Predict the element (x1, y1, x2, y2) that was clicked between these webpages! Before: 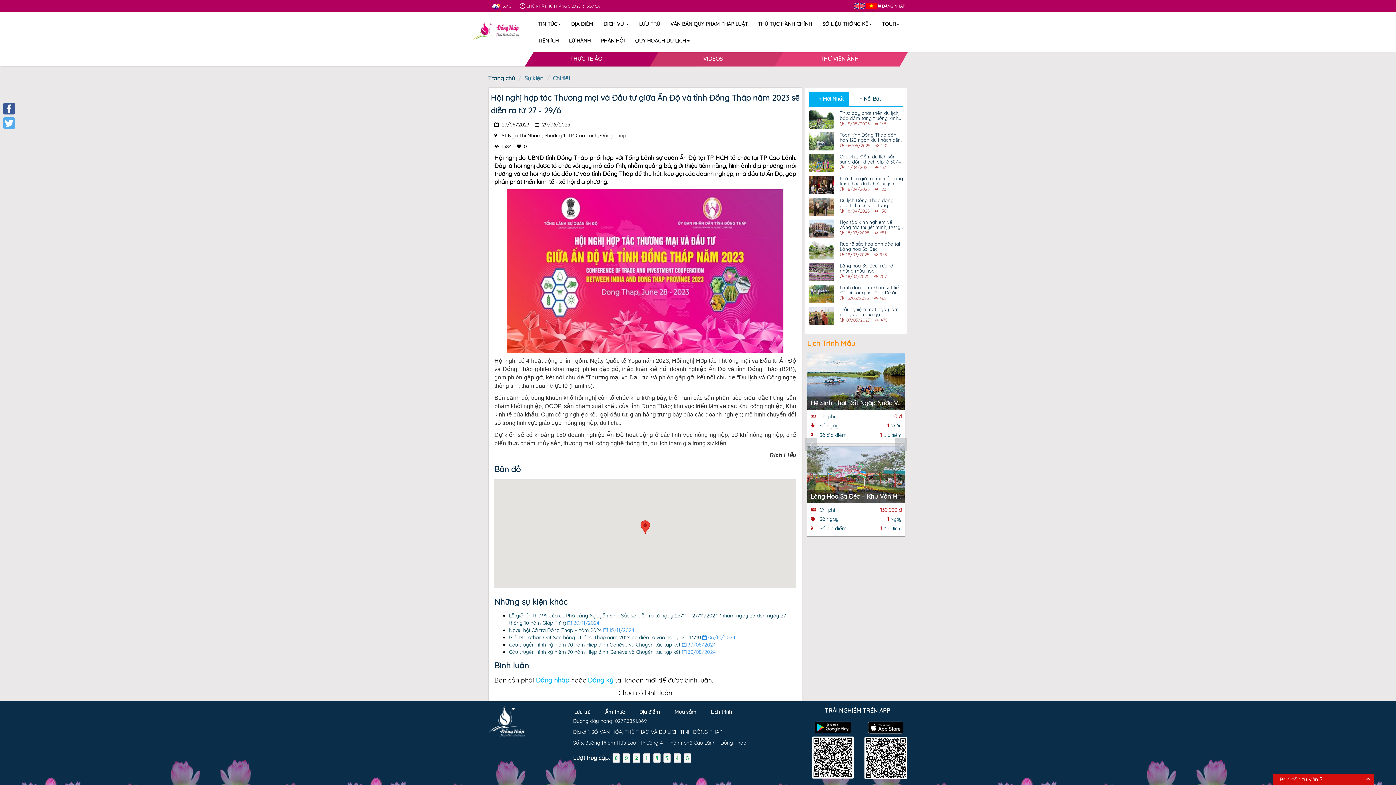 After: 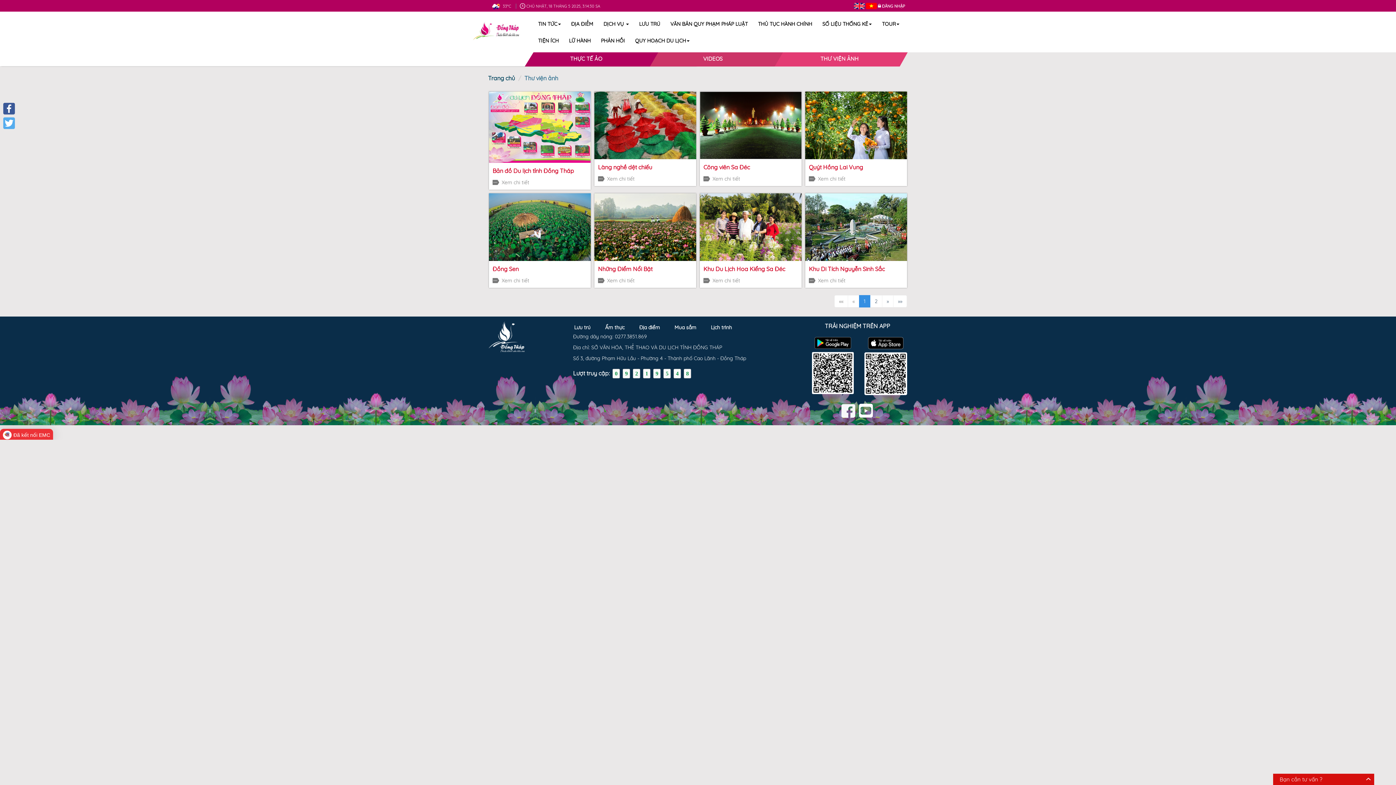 Action: bbox: (820, 55, 858, 62) label: THƯ VIỆN ẢNH